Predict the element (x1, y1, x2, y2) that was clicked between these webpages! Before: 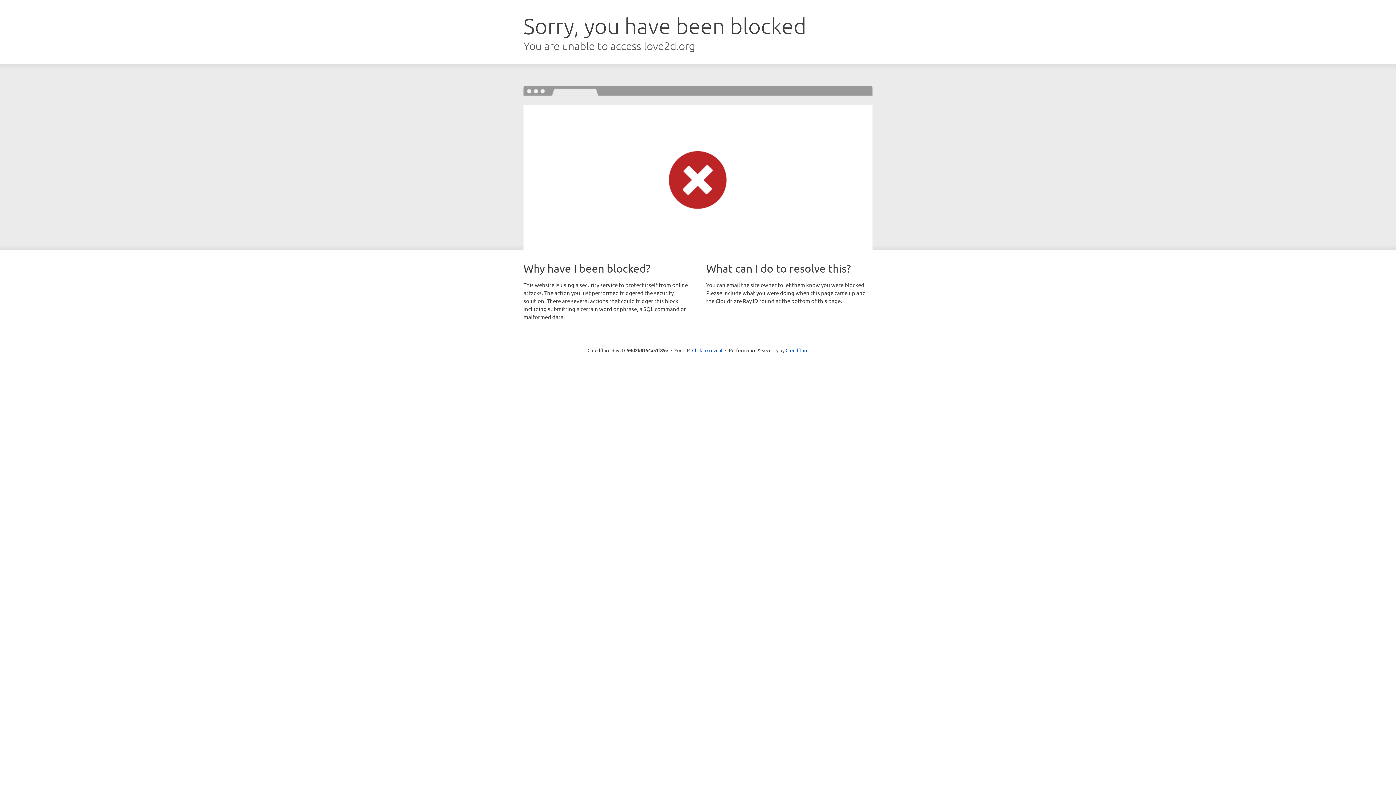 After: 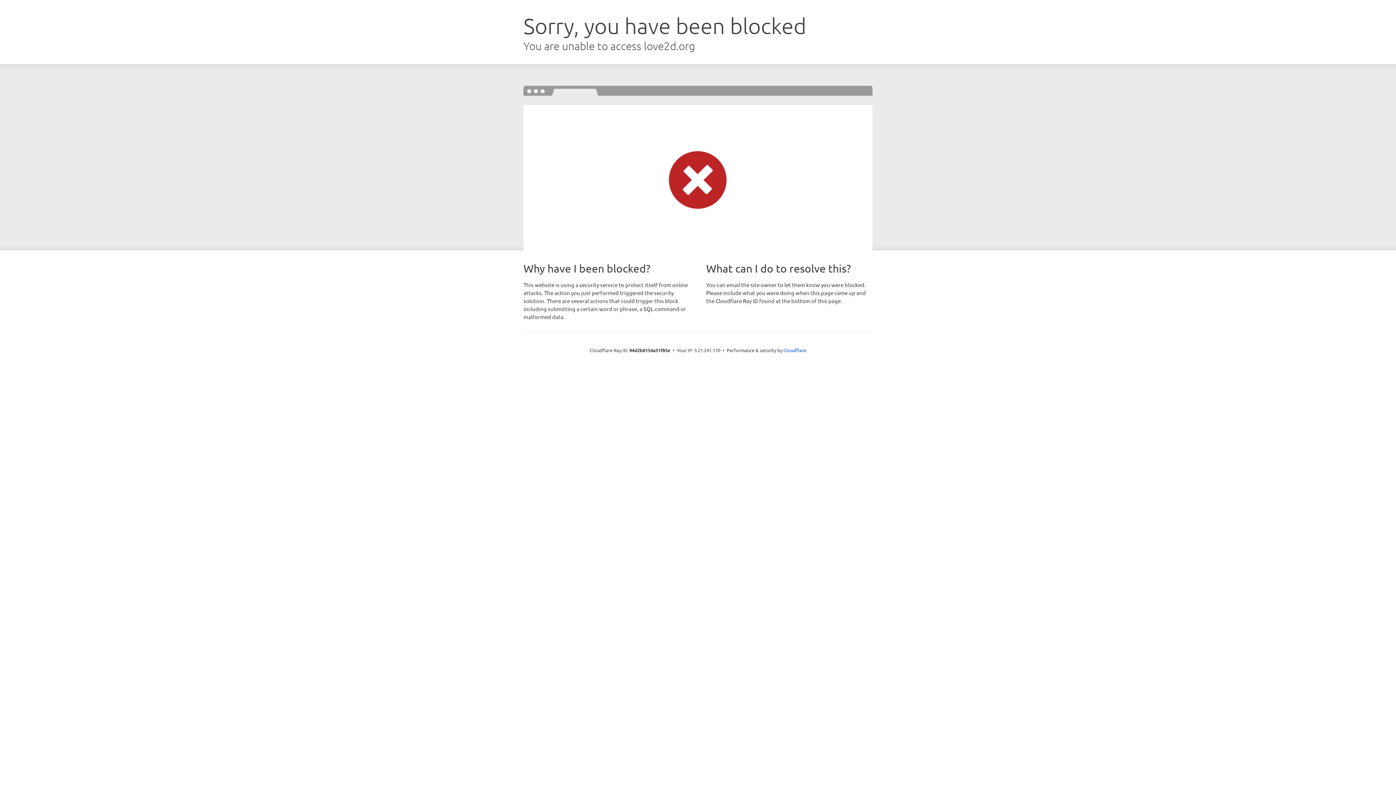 Action: bbox: (692, 346, 722, 353) label: Click to reveal